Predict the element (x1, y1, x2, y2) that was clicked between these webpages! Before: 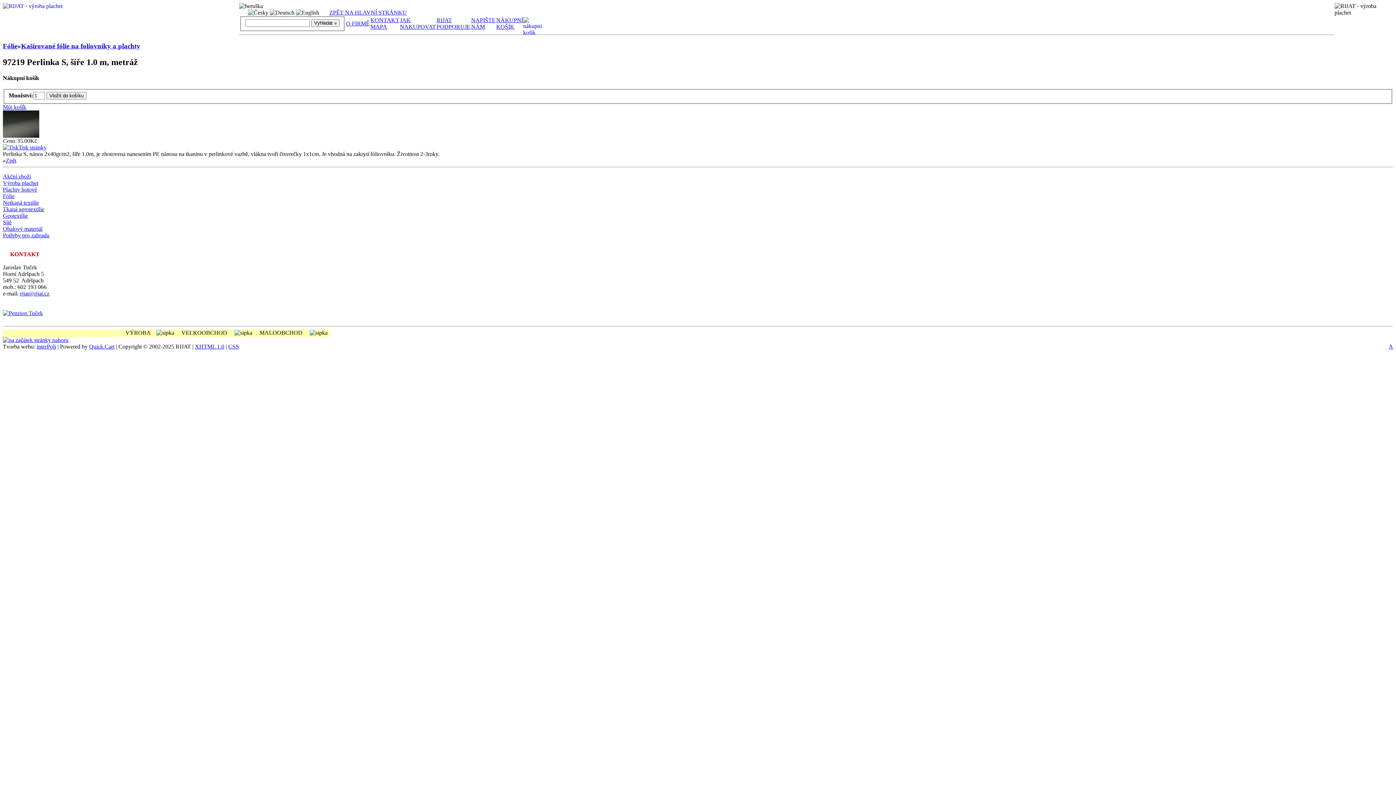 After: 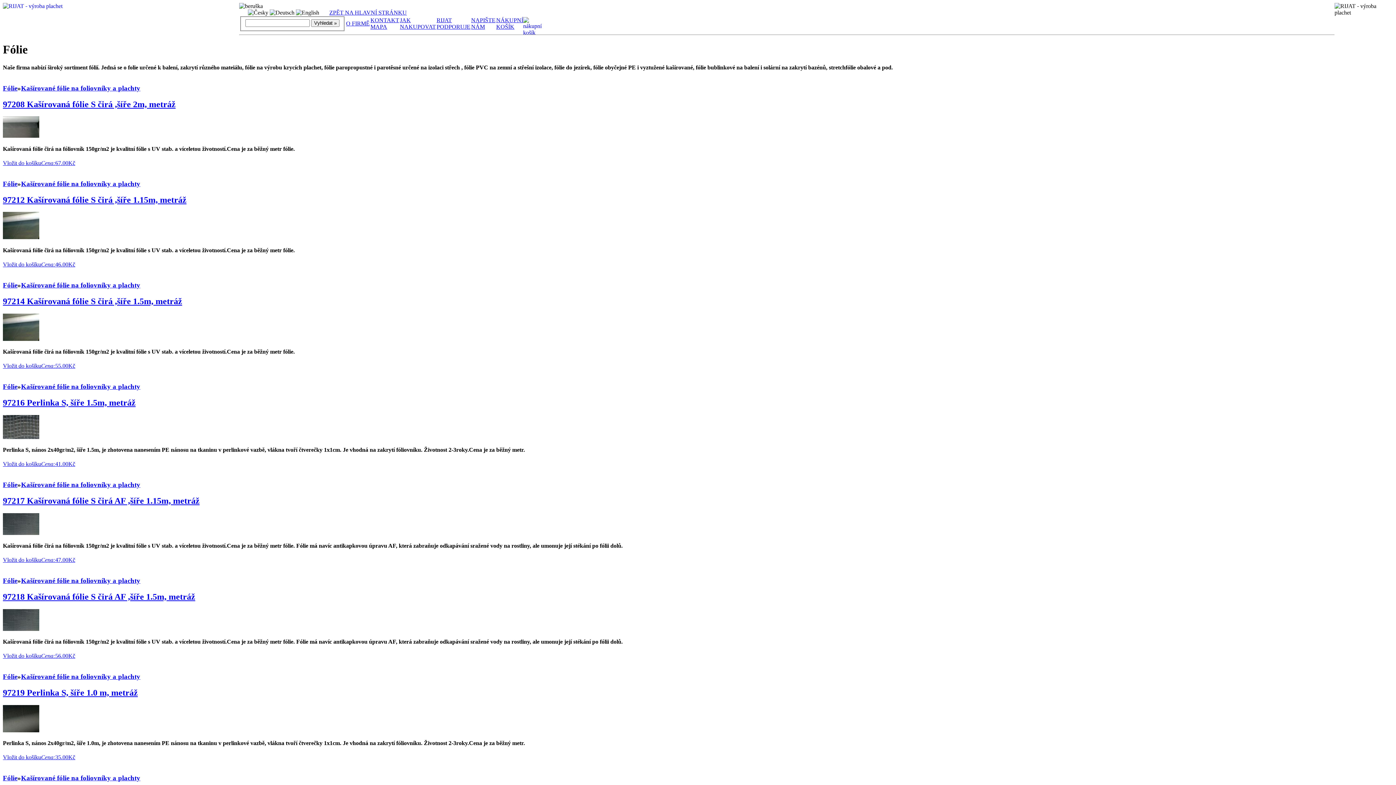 Action: label: Fólie bbox: (2, 193, 14, 199)